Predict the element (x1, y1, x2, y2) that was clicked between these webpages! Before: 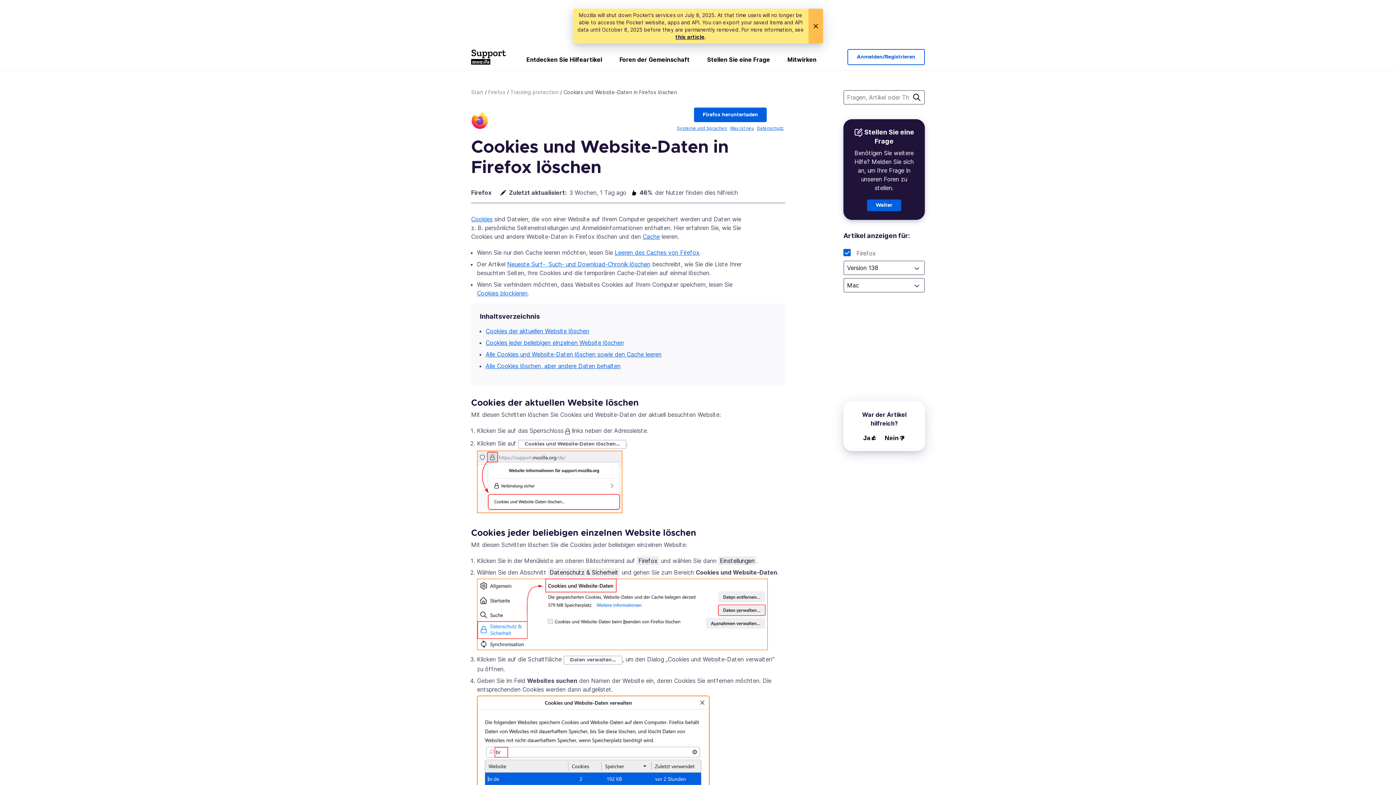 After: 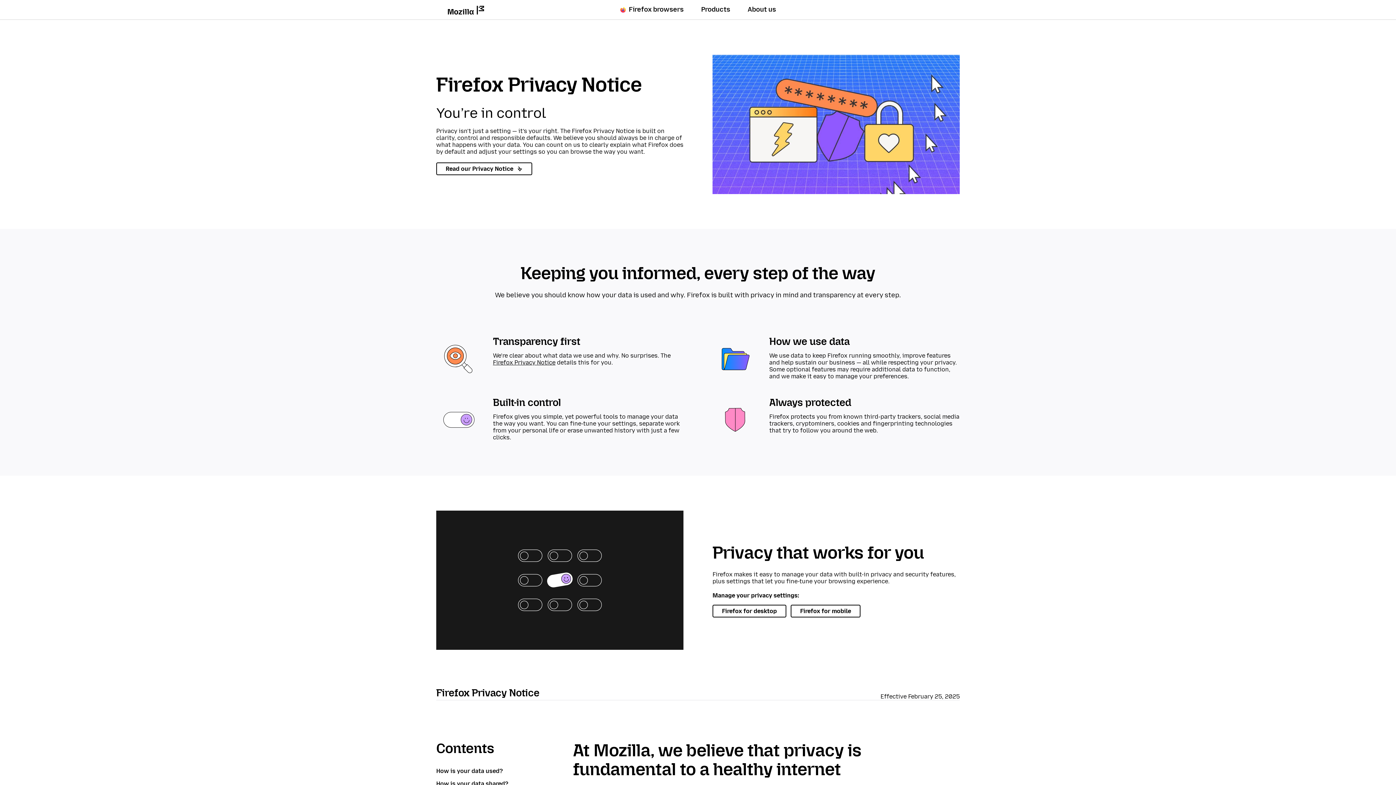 Action: bbox: (757, 125, 784, 130) label: Datenschutz